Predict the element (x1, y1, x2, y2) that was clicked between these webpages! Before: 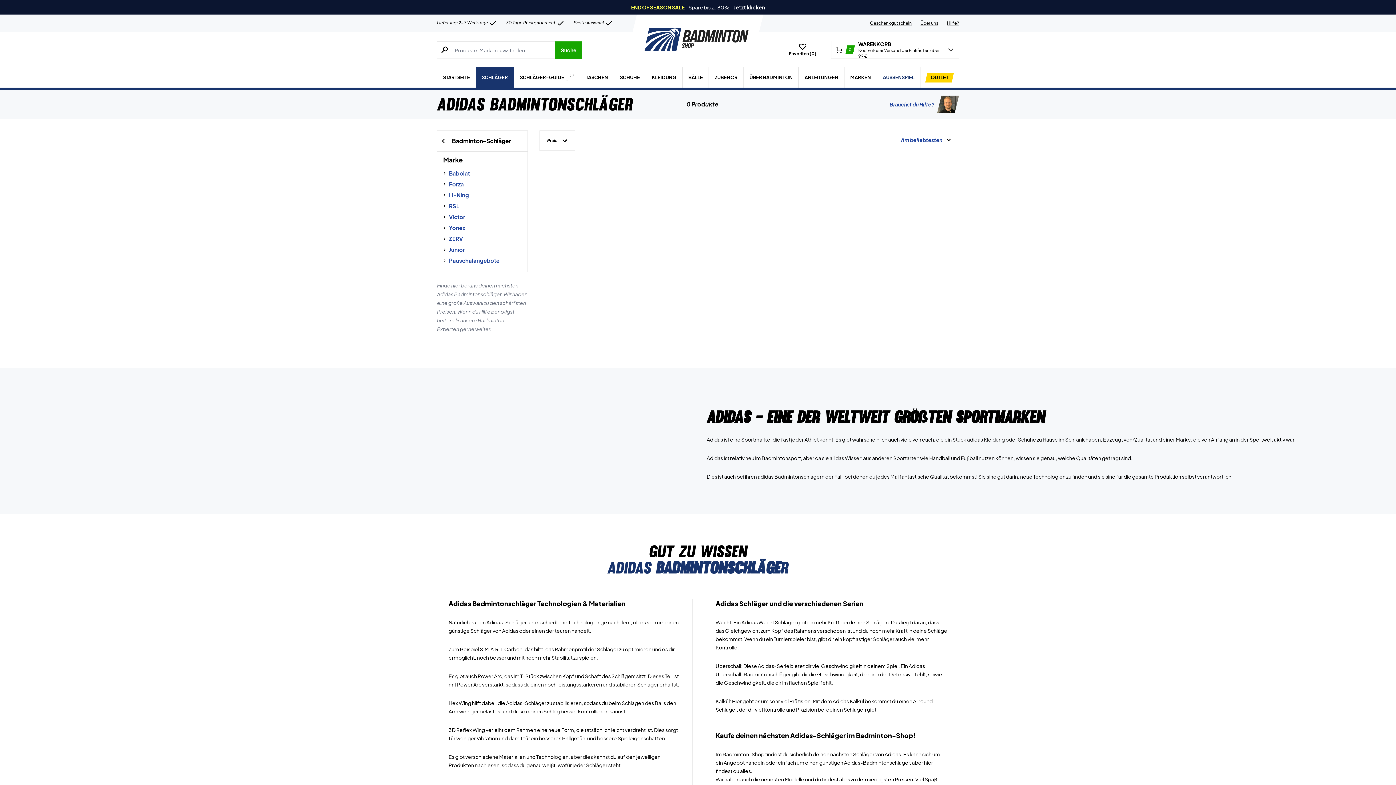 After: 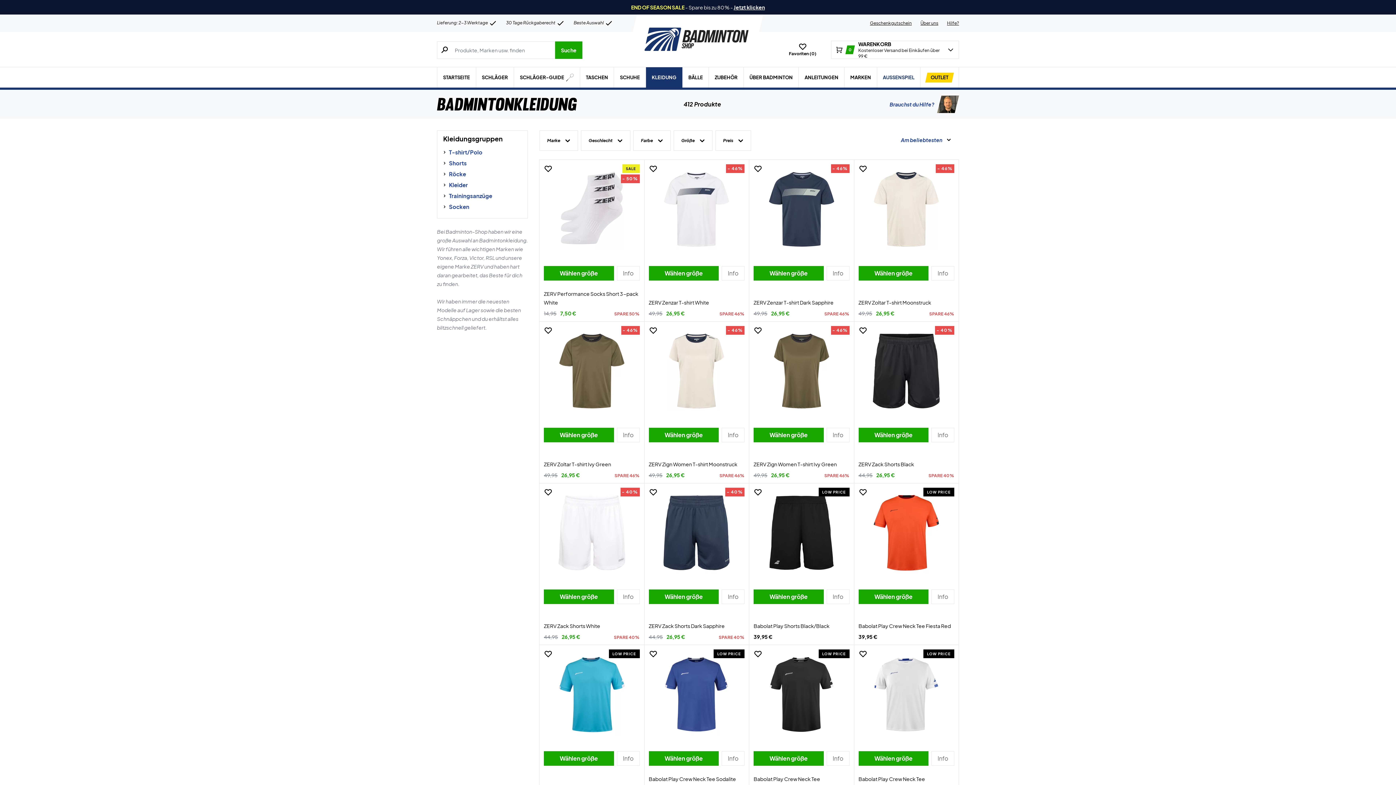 Action: bbox: (646, 67, 682, 87) label: KLEIDUNG